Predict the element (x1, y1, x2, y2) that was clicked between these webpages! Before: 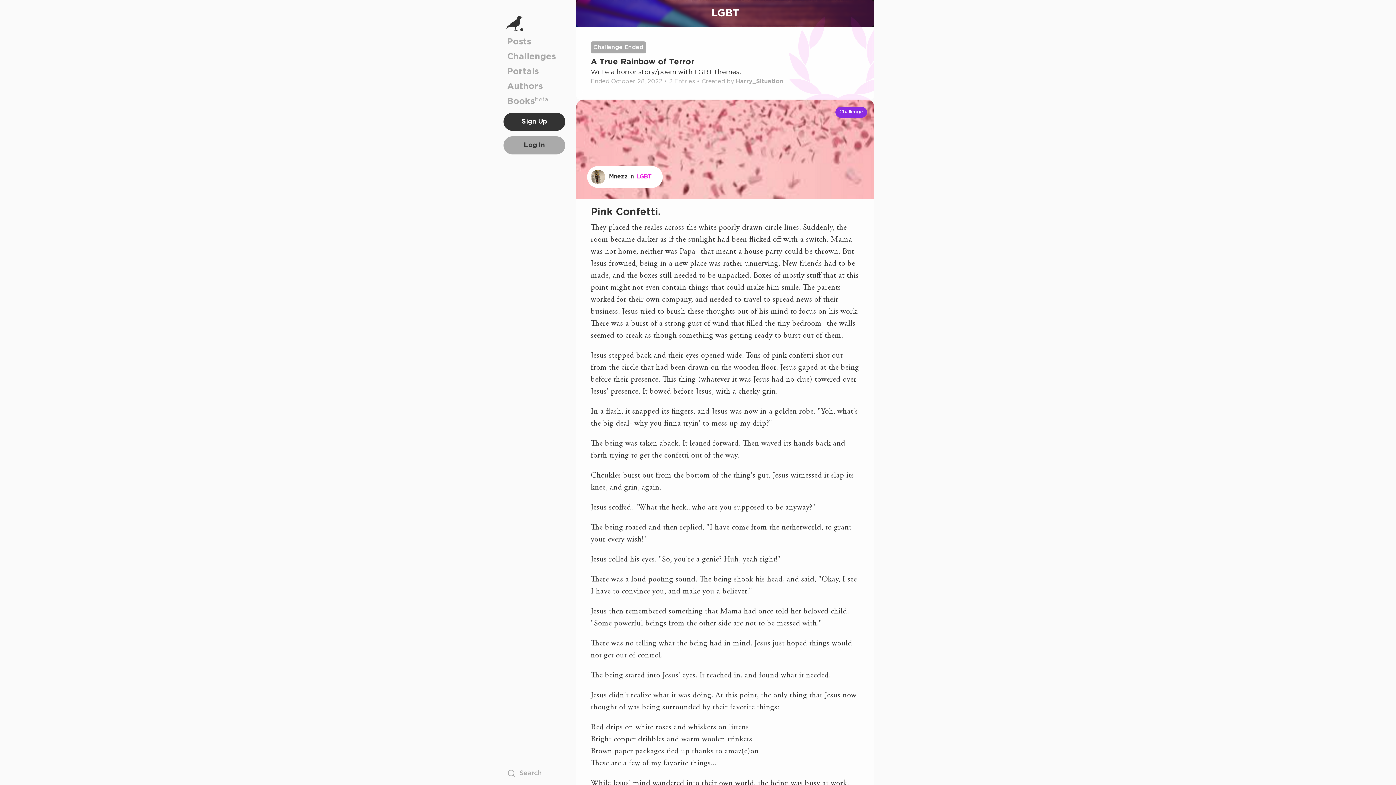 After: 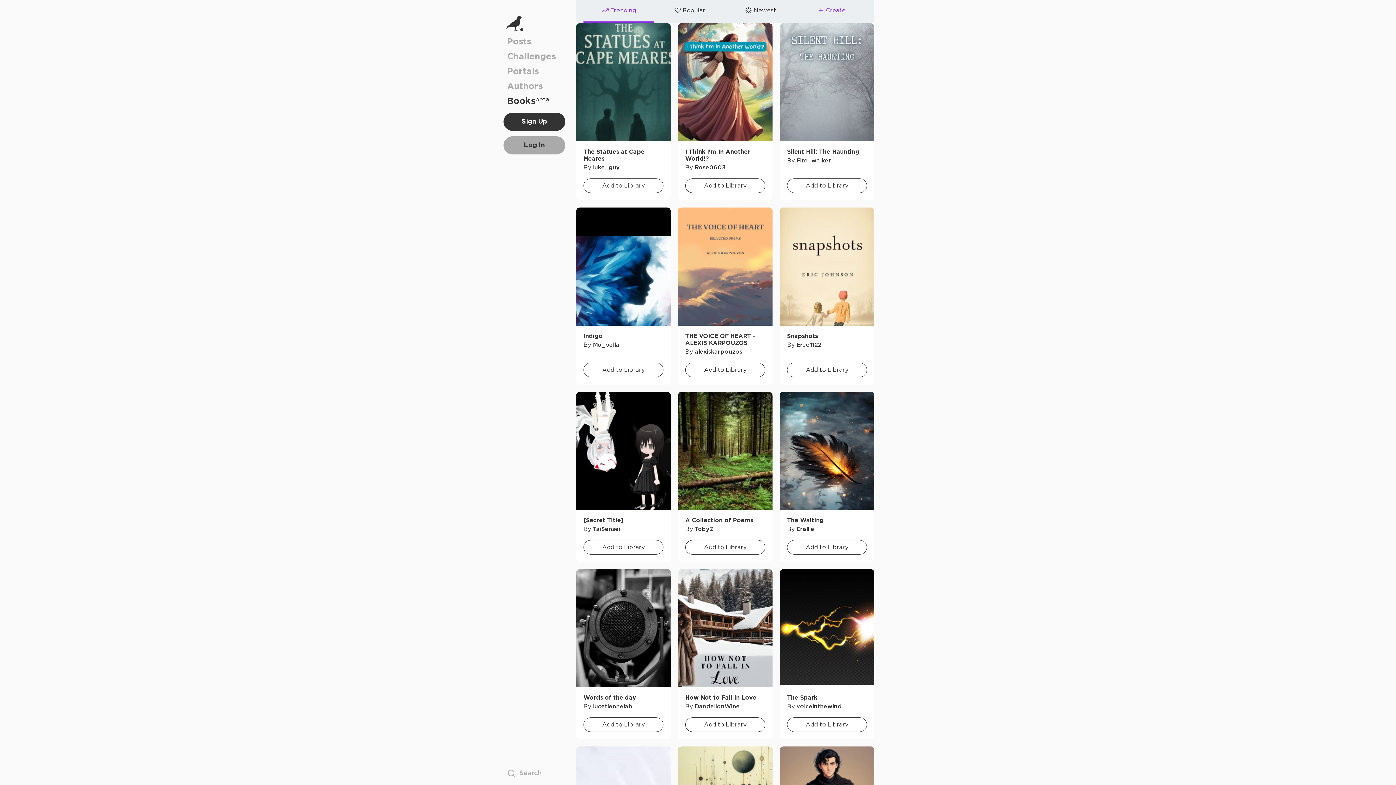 Action: label: Books
beta bbox: (507, 94, 561, 109)